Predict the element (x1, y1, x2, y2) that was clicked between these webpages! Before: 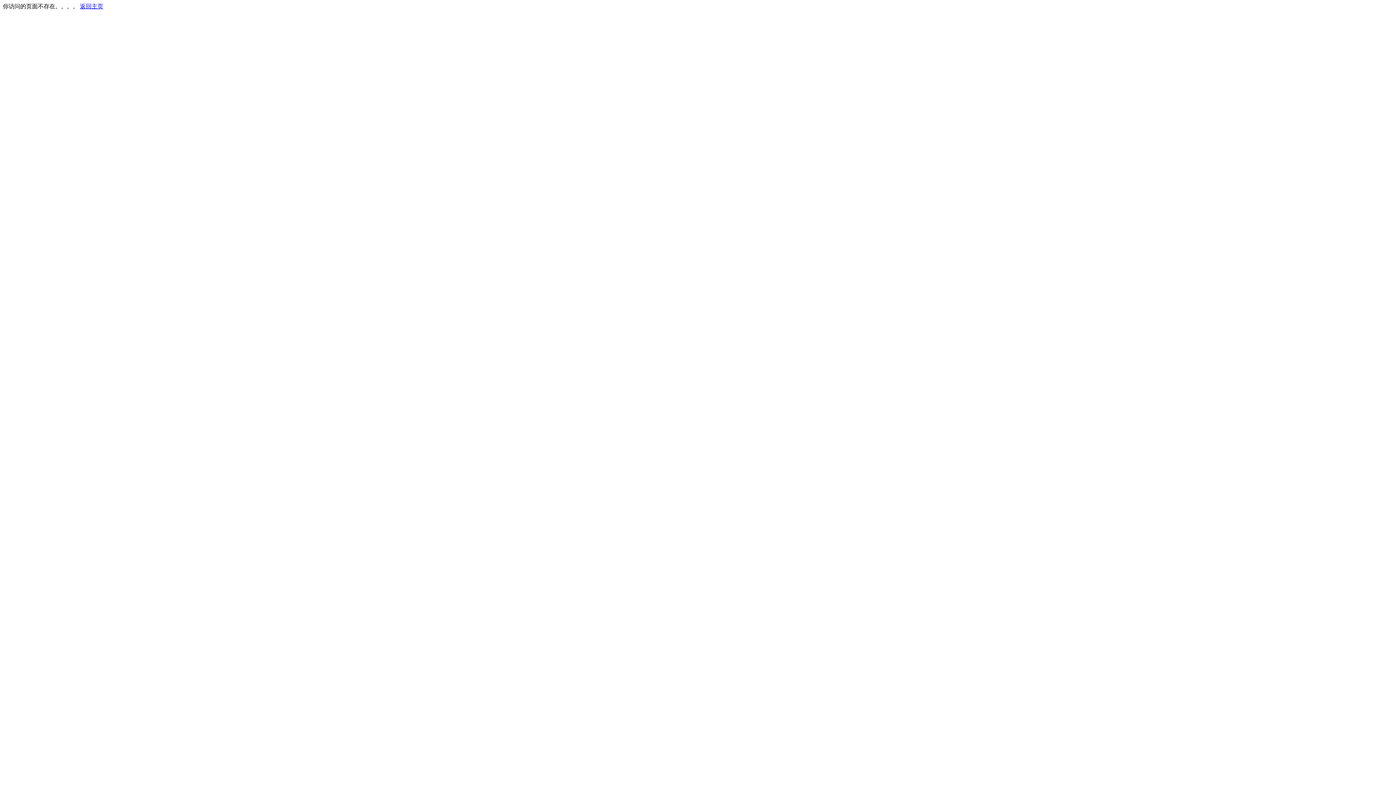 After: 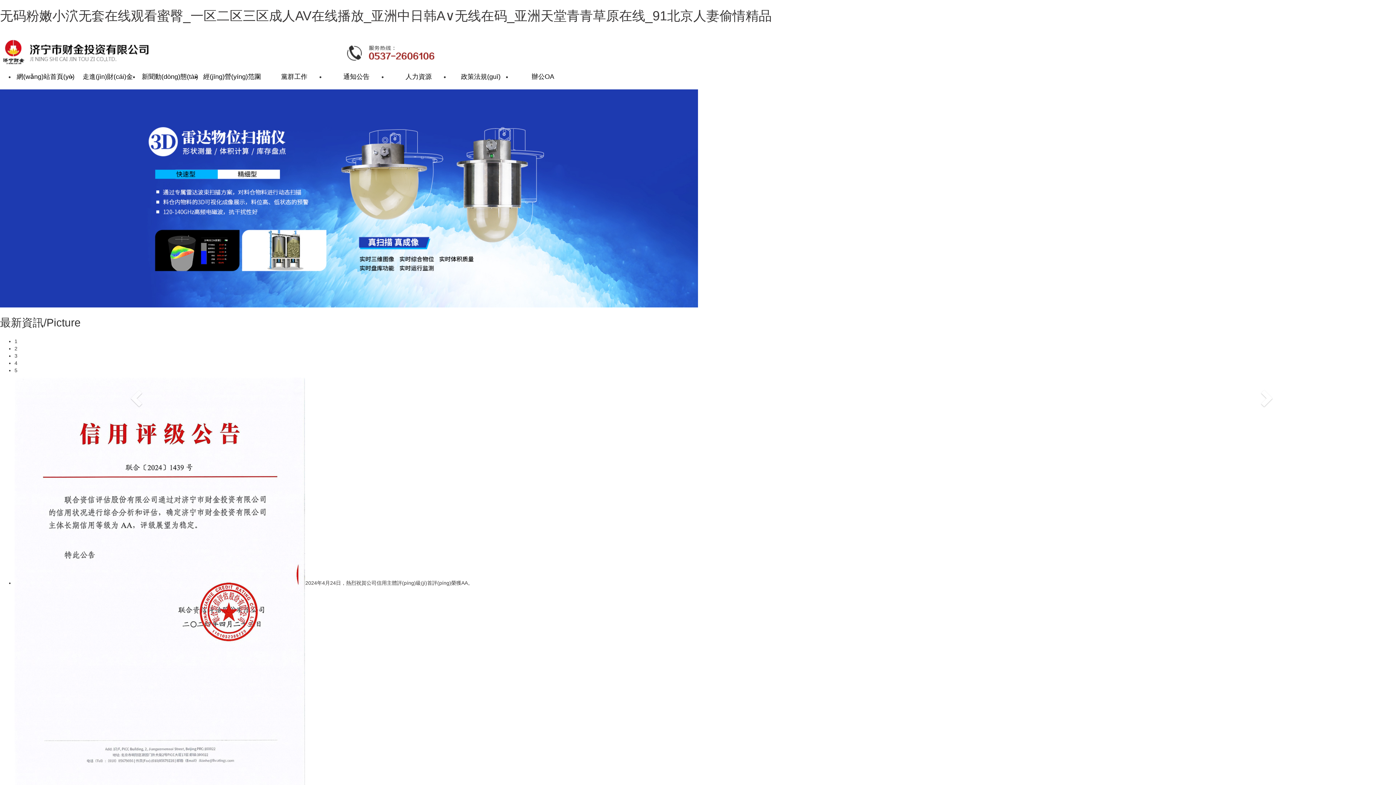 Action: label: 返回主页 bbox: (80, 3, 103, 9)